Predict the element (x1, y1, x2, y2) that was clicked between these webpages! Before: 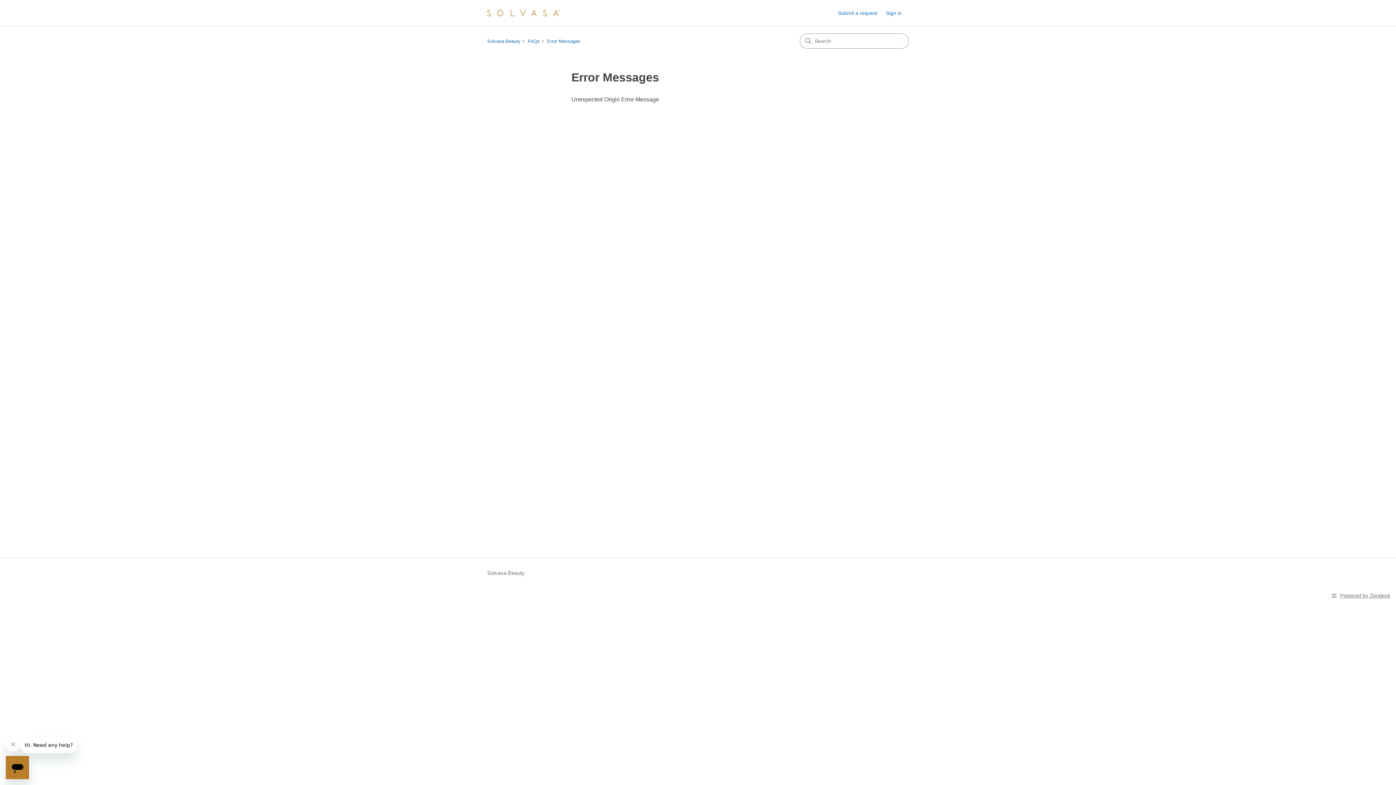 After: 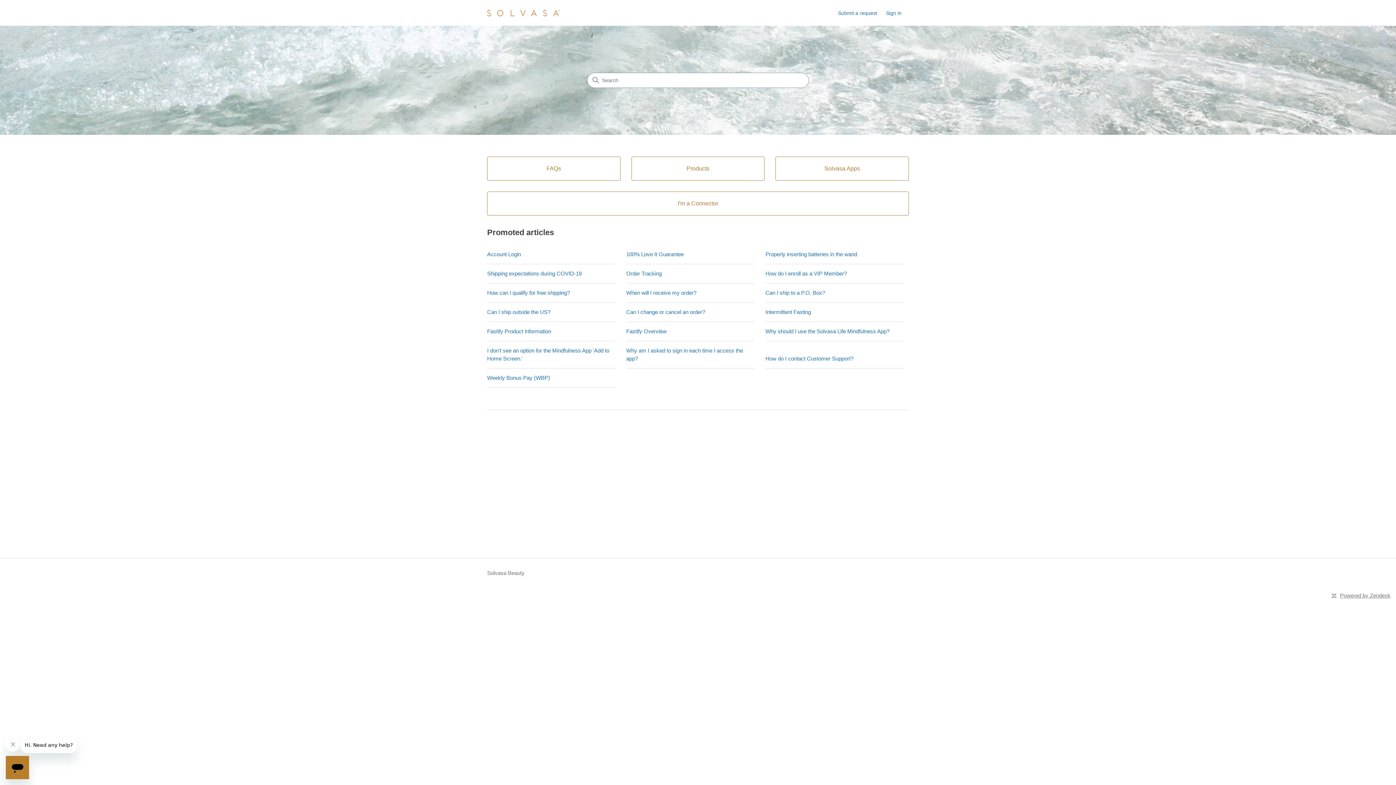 Action: bbox: (487, 38, 520, 44) label: Solvasa Beauty